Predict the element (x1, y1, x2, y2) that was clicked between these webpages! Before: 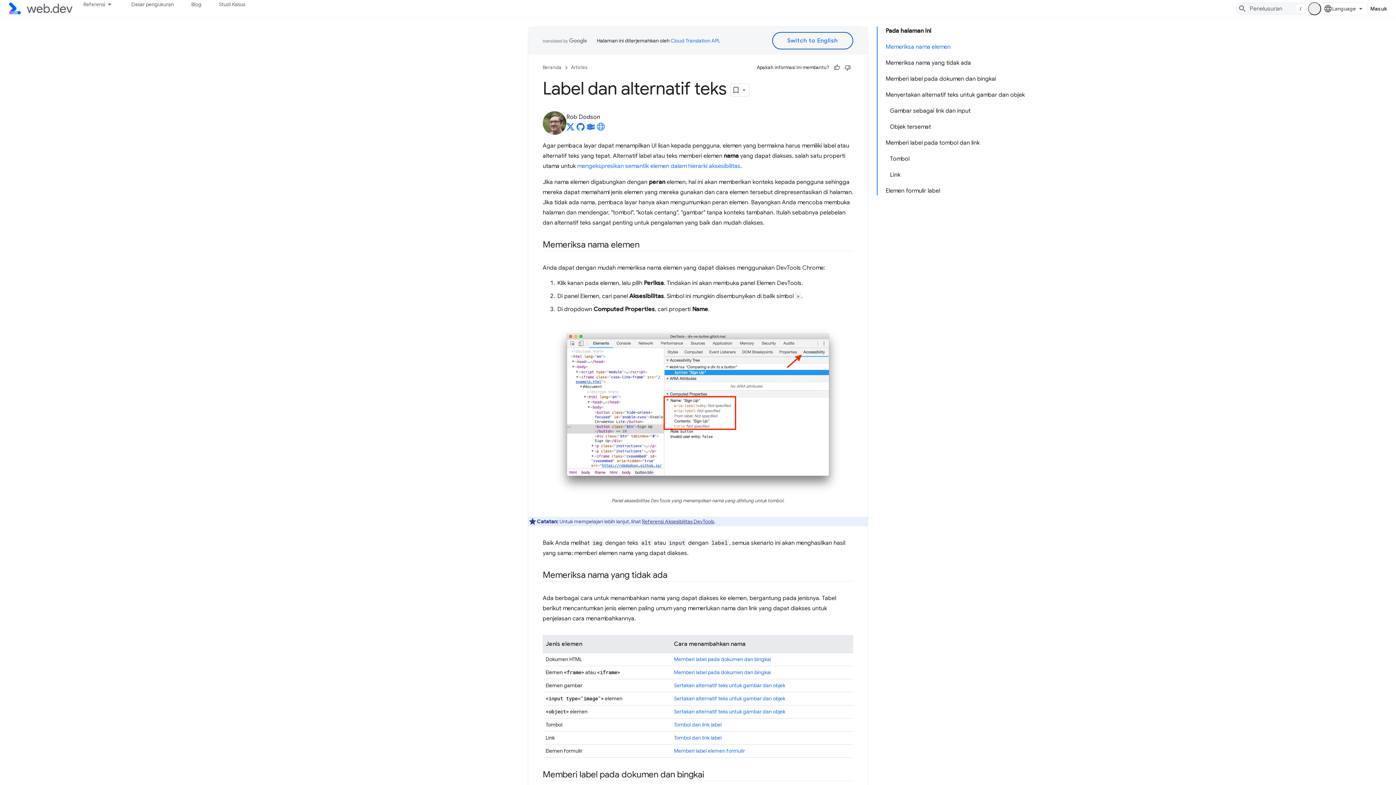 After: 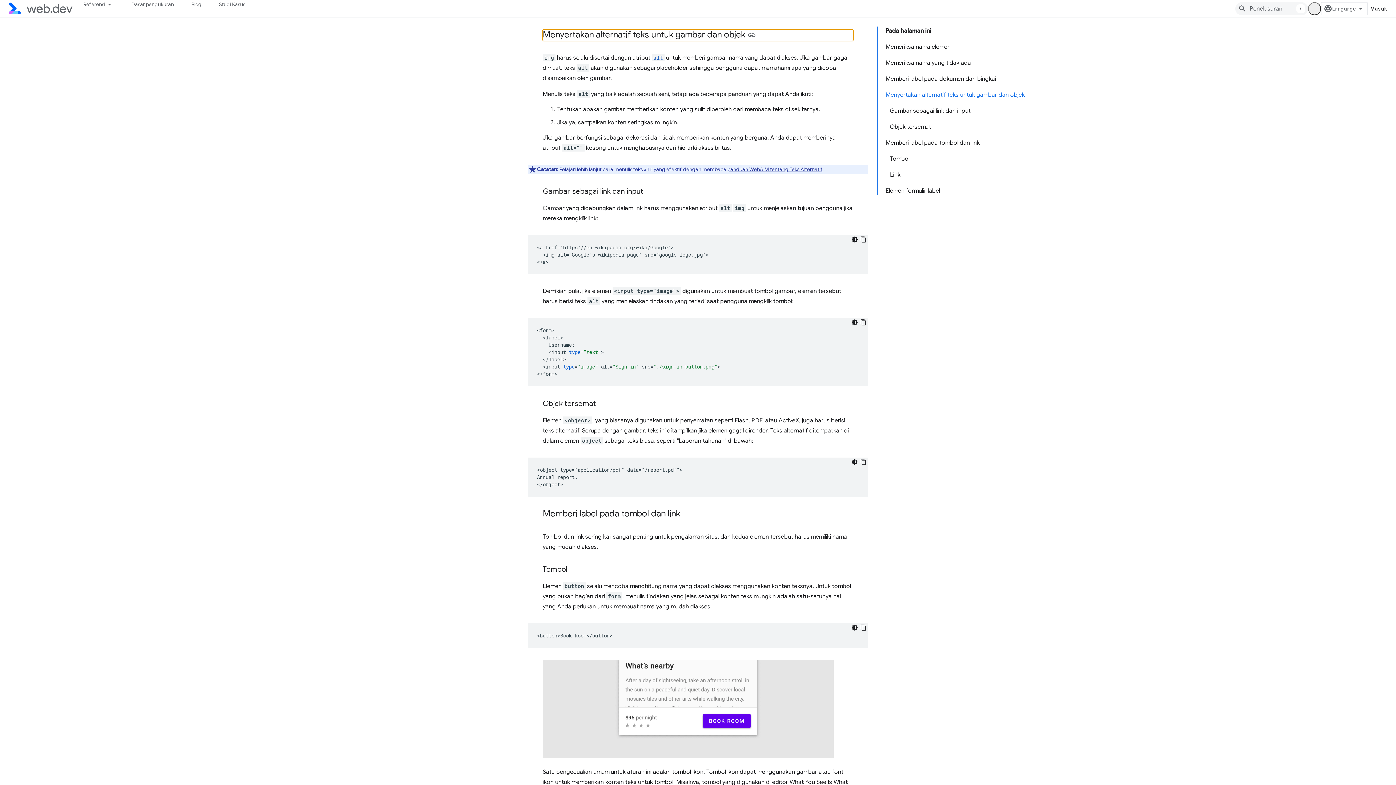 Action: bbox: (674, 682, 785, 689) label: Sertakan alternatif teks untuk gambar dan objek